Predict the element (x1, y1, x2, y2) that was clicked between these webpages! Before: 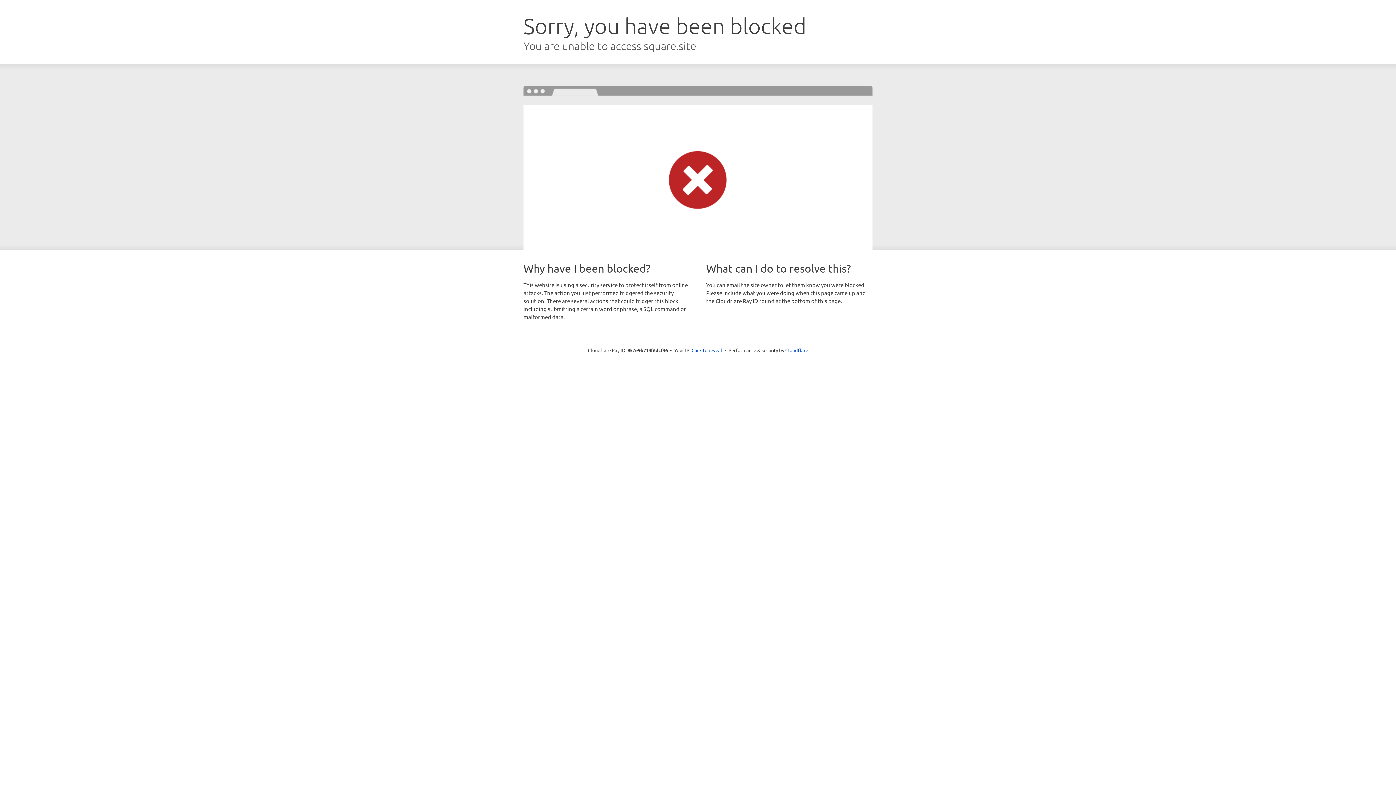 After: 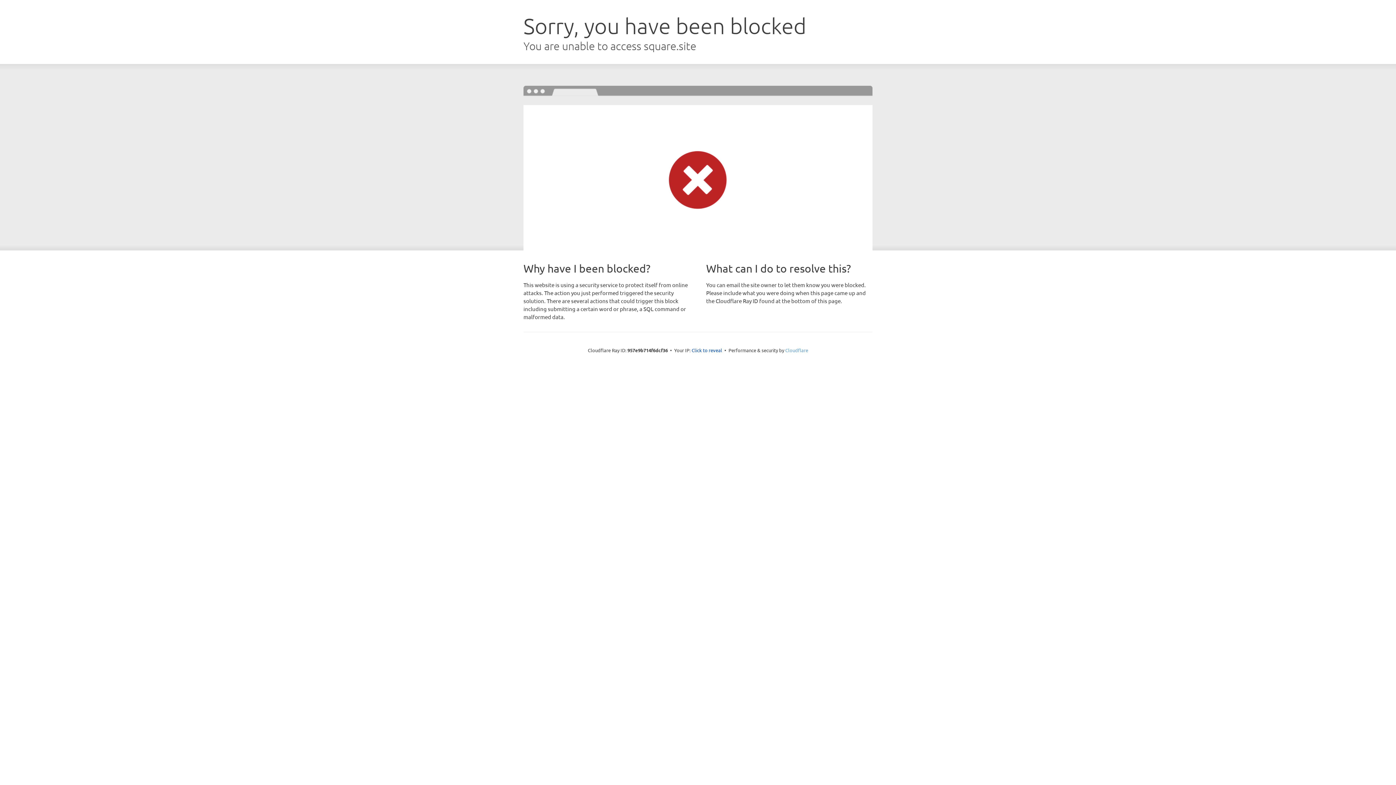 Action: bbox: (785, 347, 808, 353) label: Cloudflare